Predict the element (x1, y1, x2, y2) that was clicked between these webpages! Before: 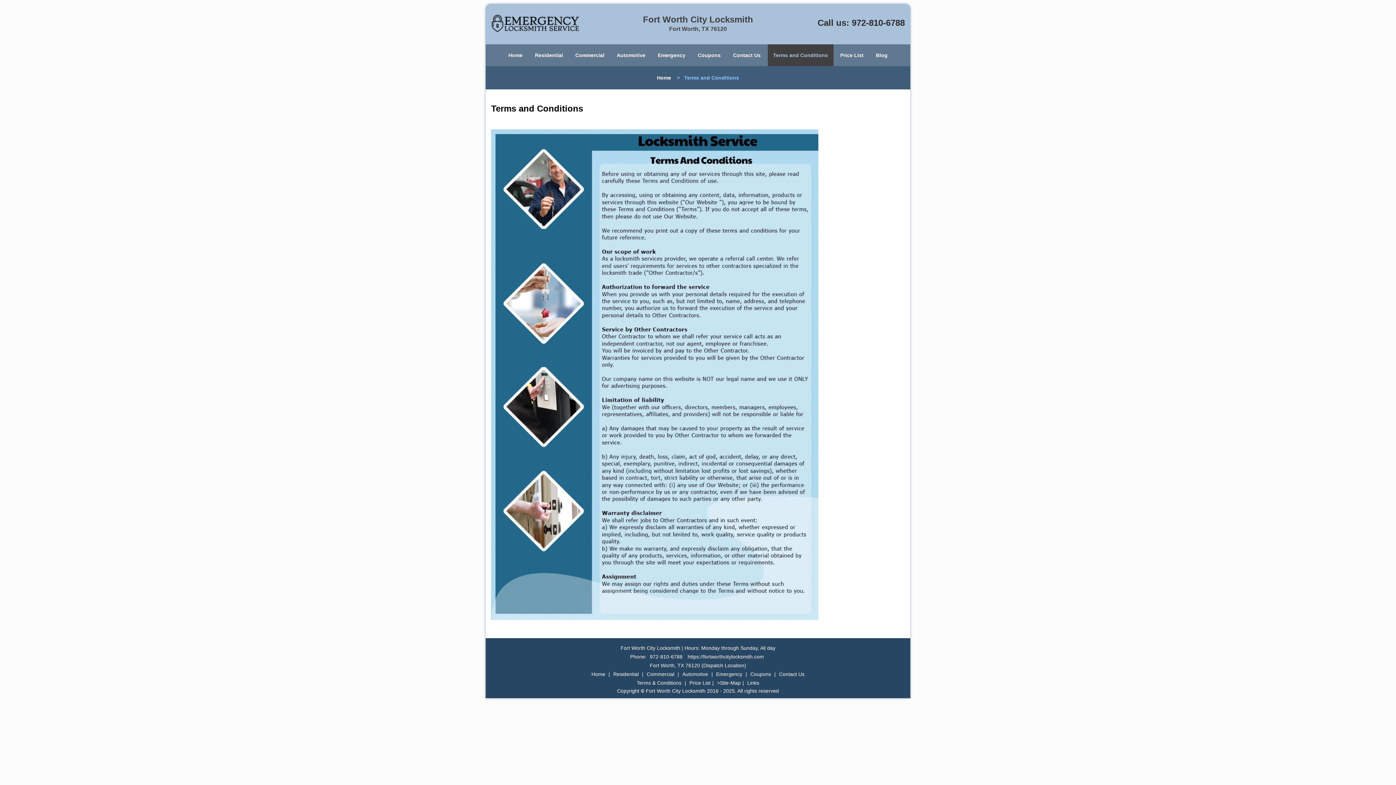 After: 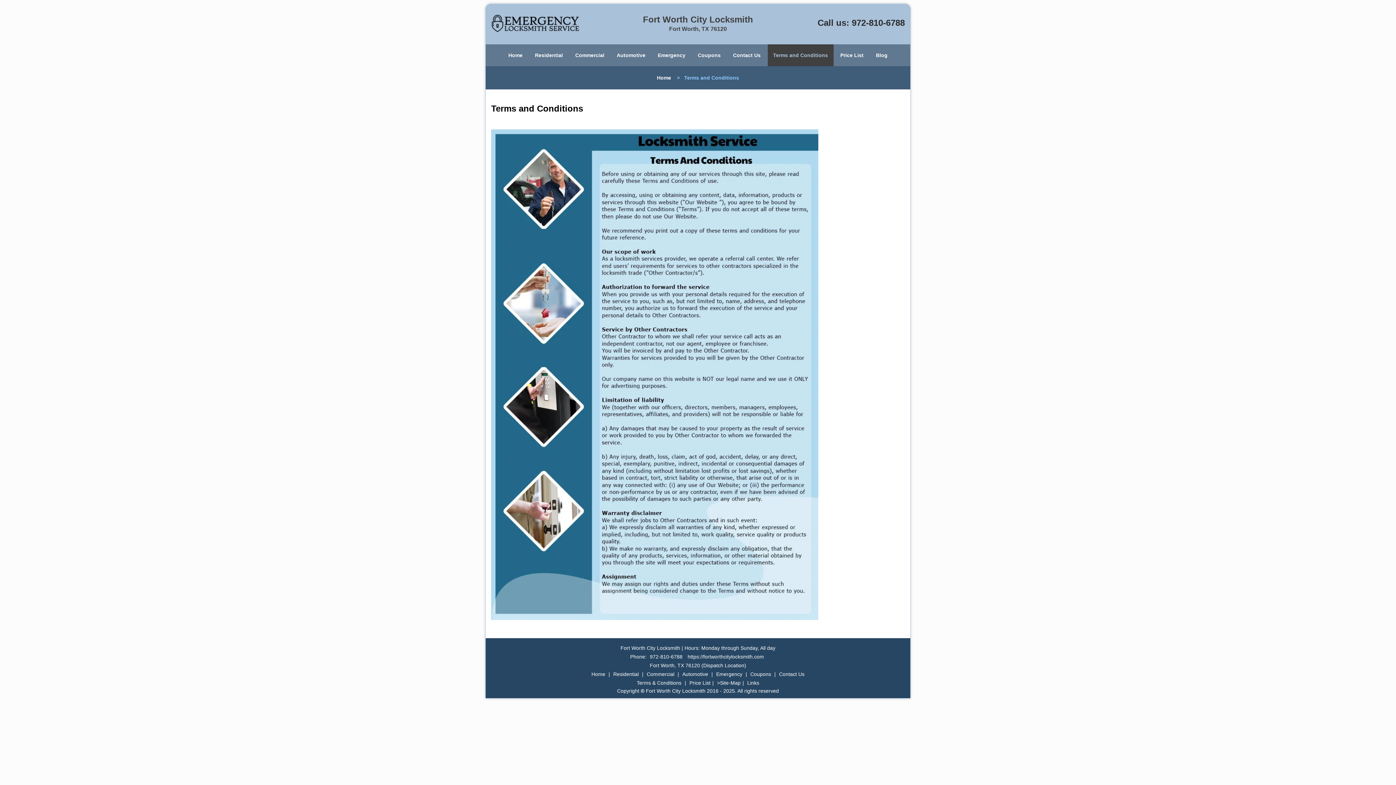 Action: label: Terms and Conditions bbox: (767, 45, 833, 67)